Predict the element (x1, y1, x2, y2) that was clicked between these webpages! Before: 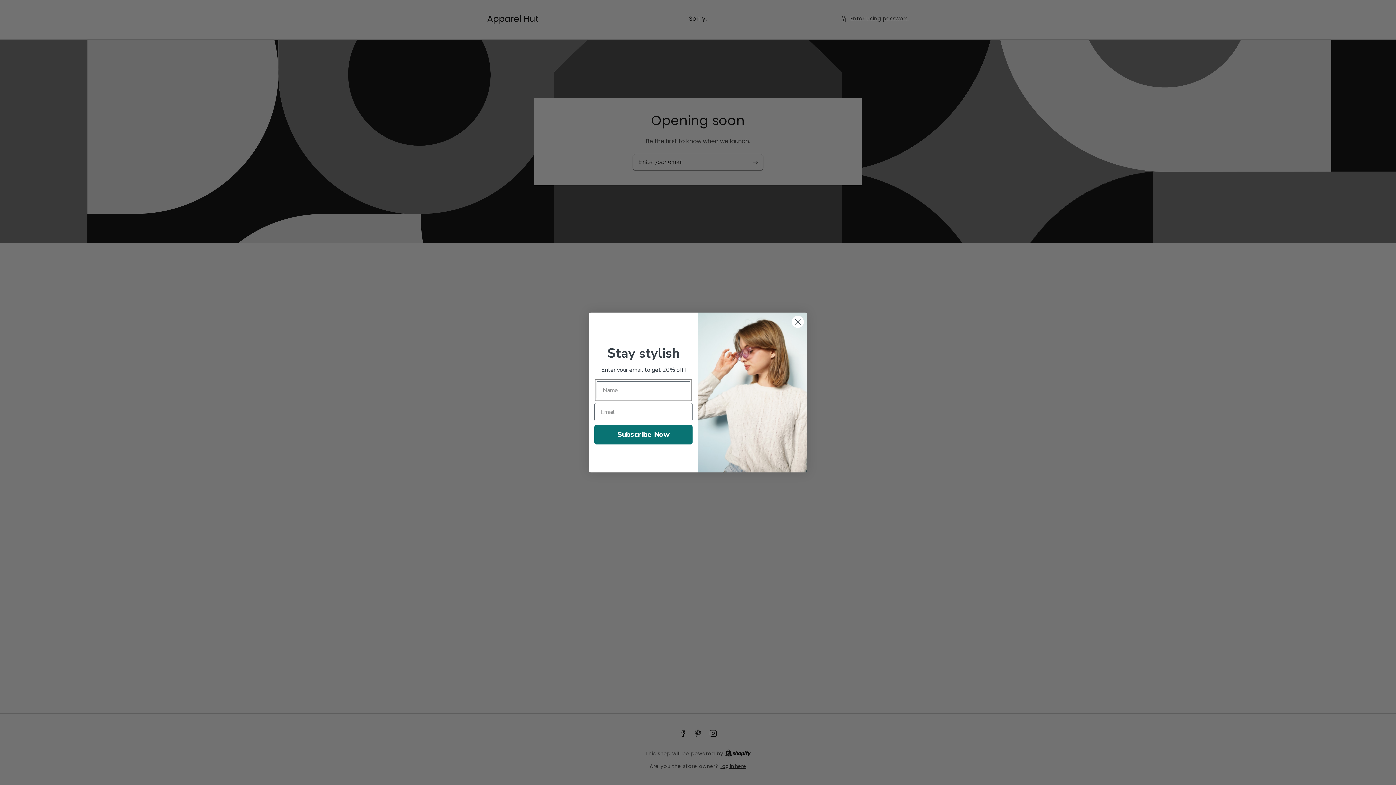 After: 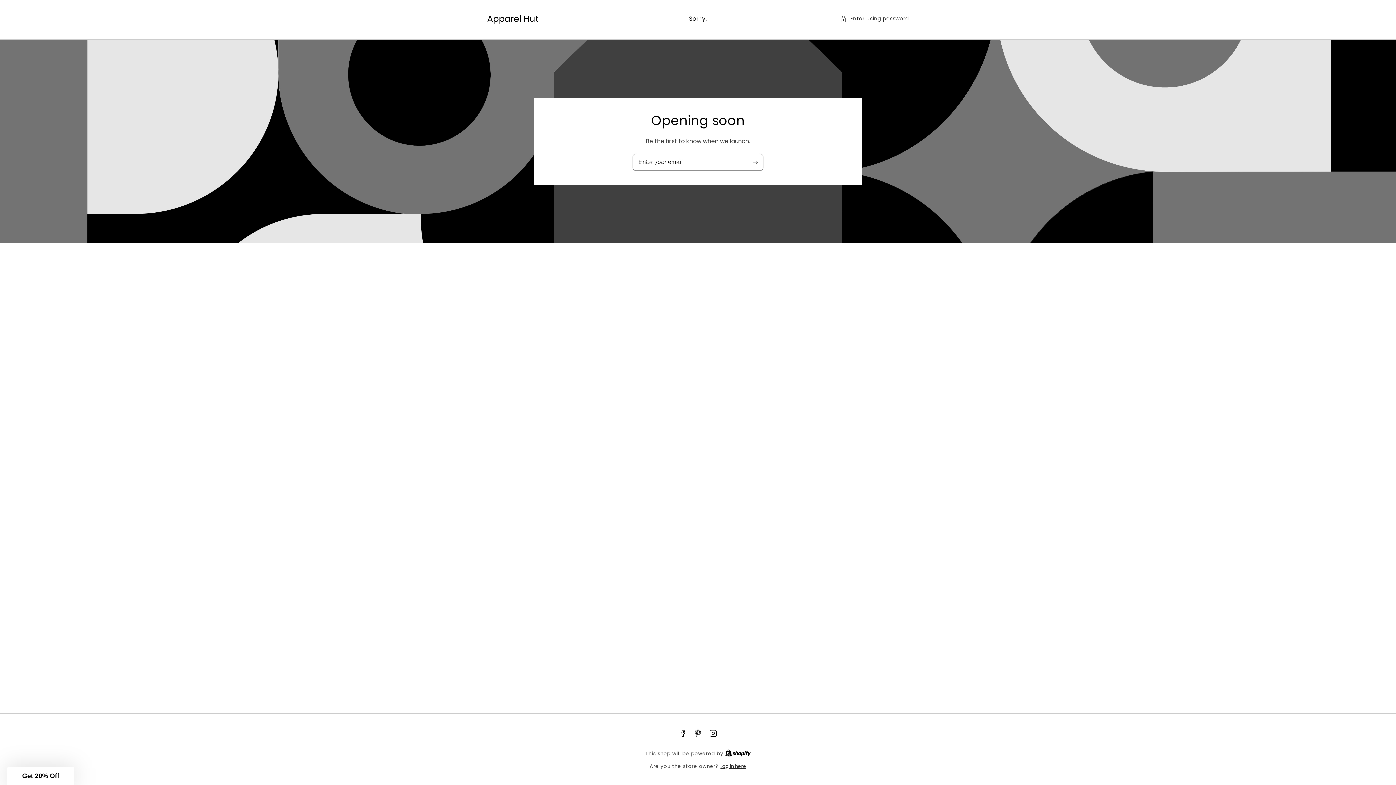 Action: bbox: (791, 319, 804, 332) label: Close dialog